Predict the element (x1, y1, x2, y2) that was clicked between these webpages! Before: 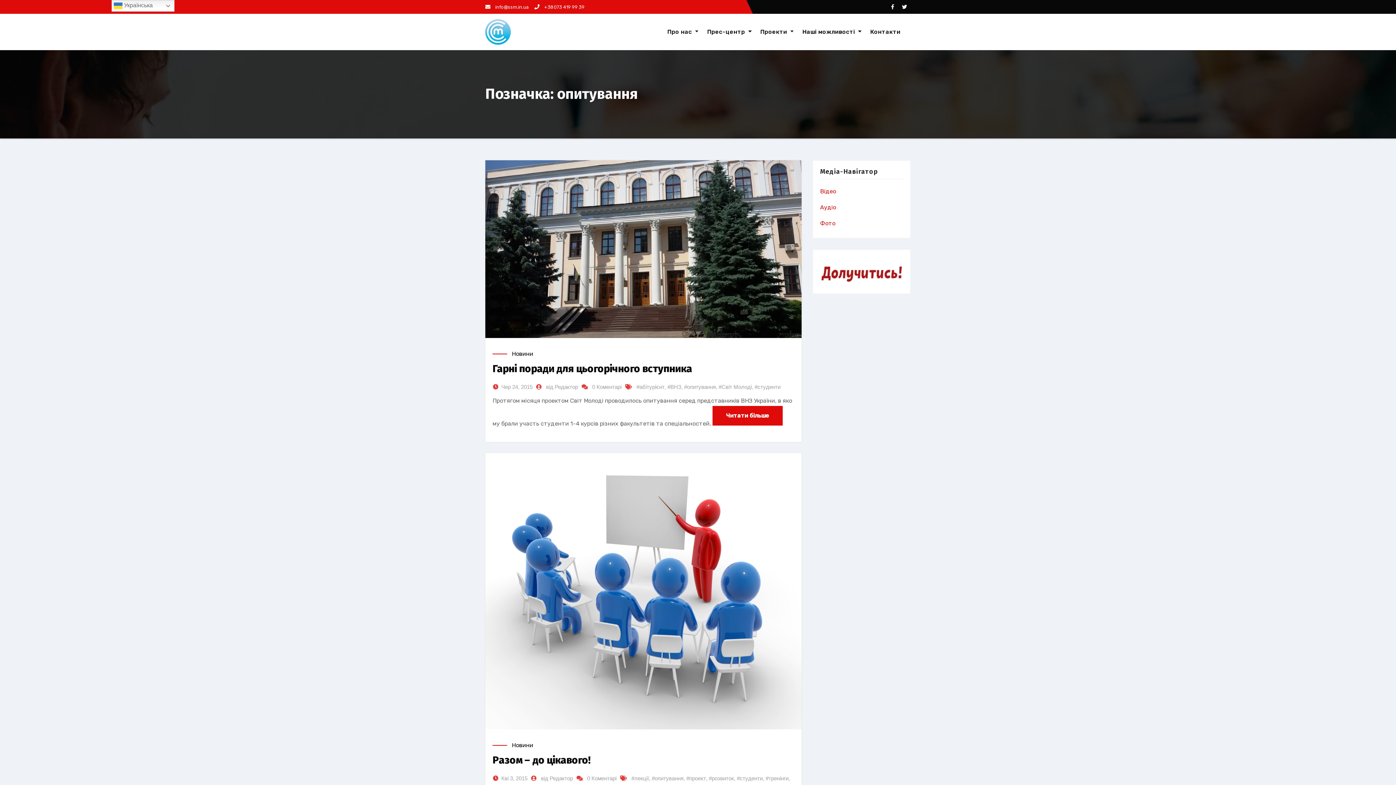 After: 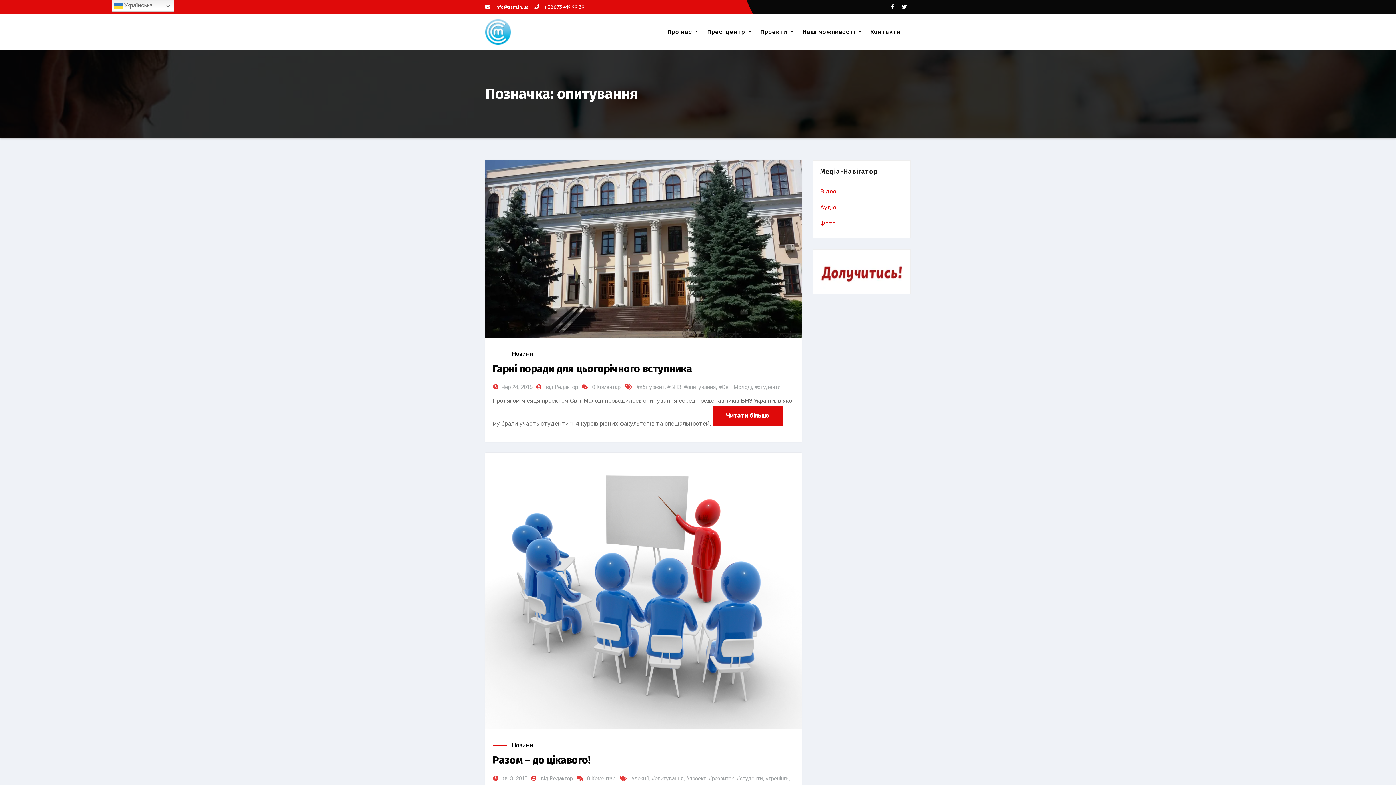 Action: bbox: (891, 4, 898, 9)